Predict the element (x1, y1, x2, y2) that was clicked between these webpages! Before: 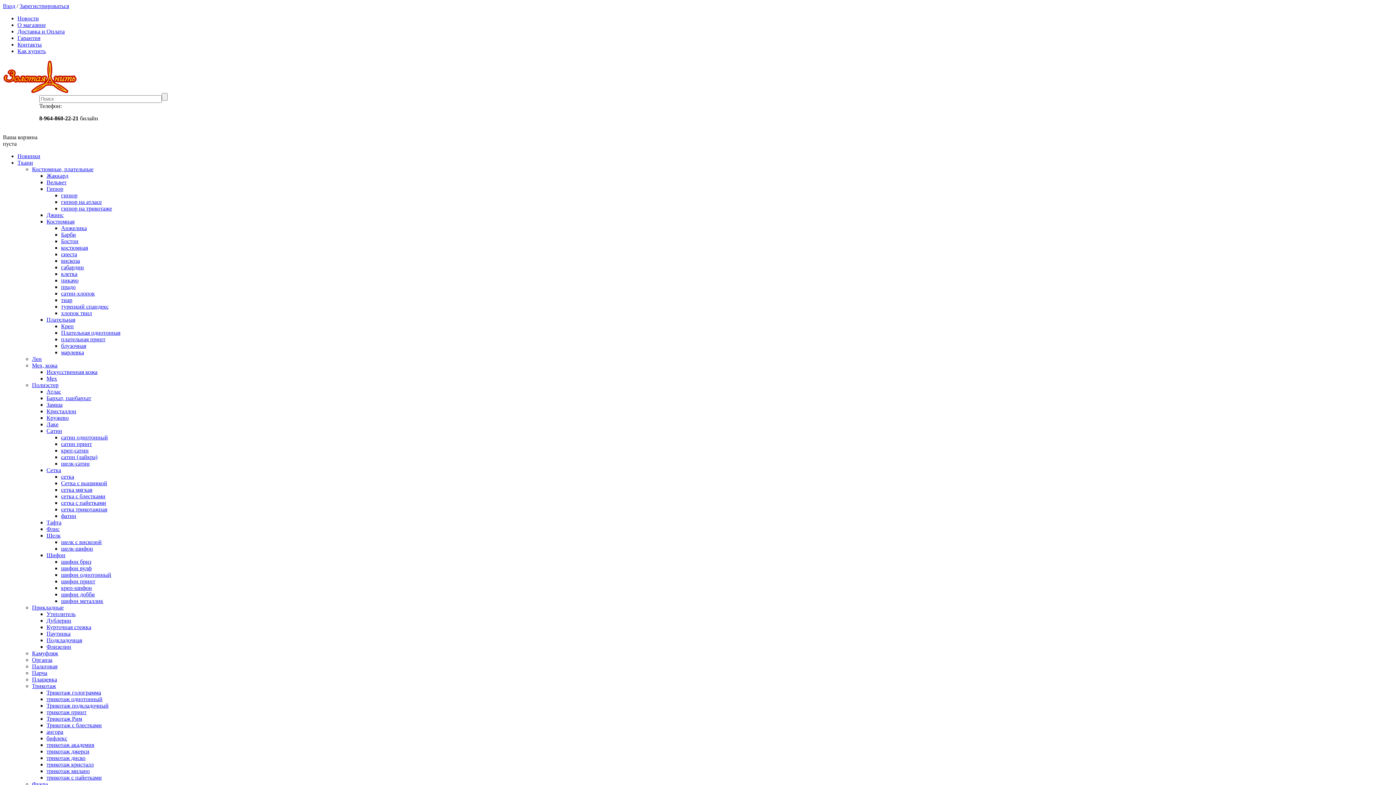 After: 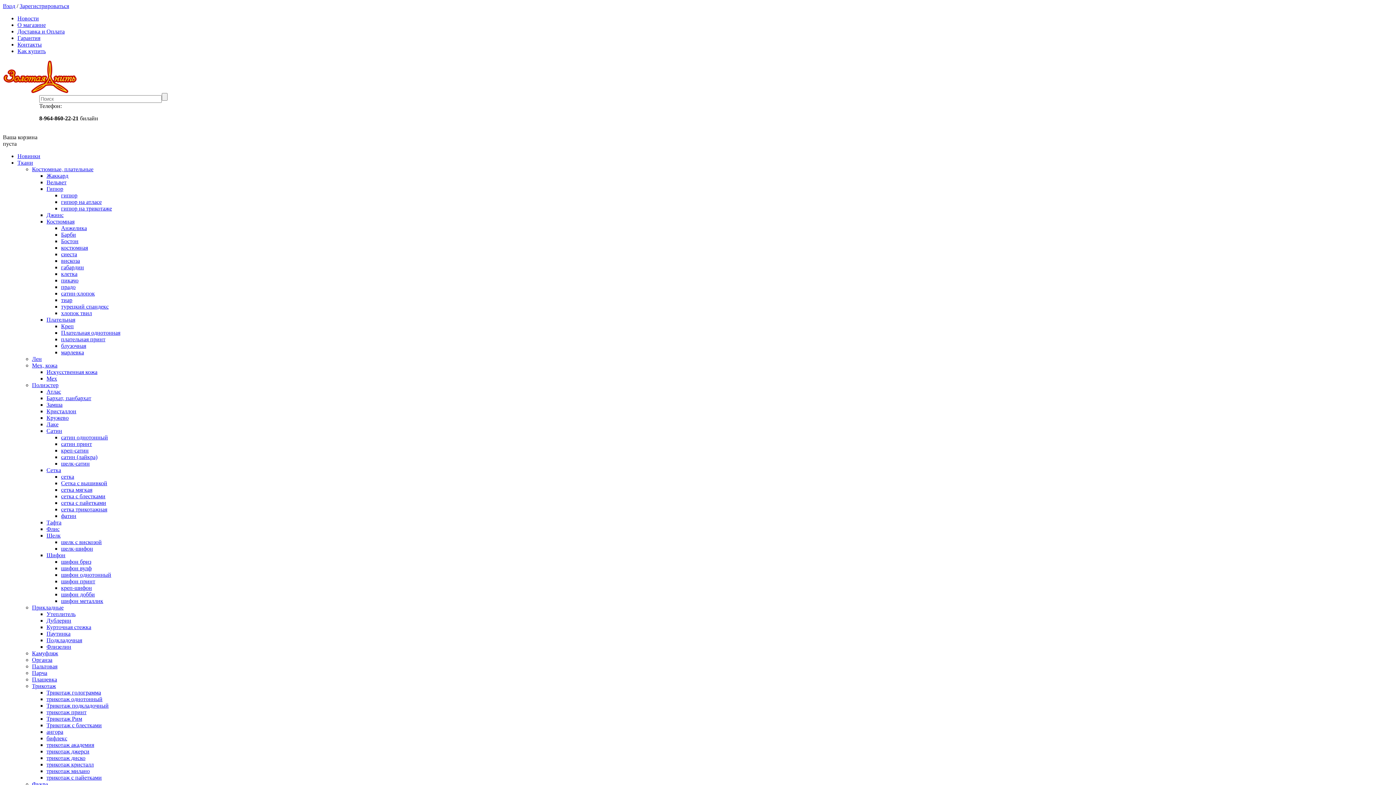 Action: label: Камуфляж bbox: (32, 650, 58, 656)